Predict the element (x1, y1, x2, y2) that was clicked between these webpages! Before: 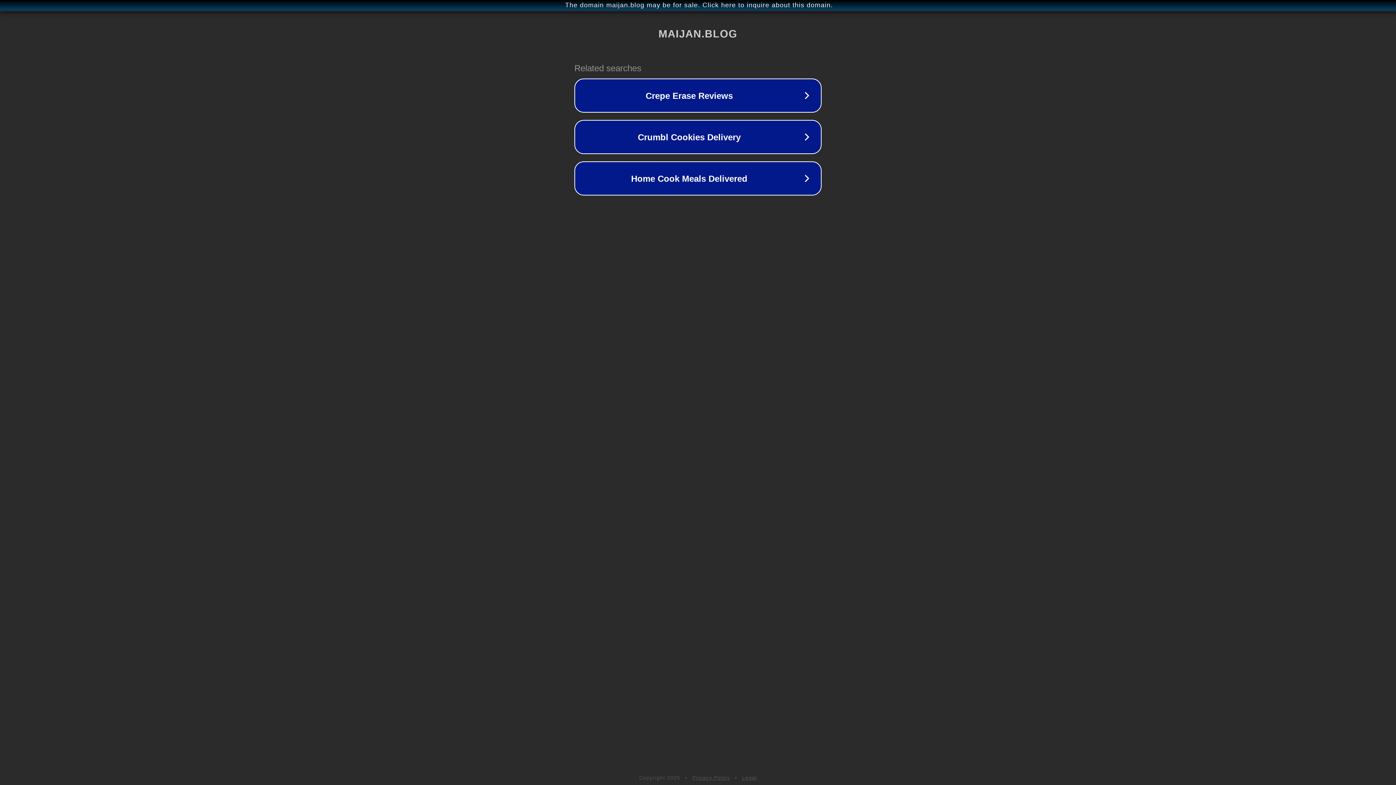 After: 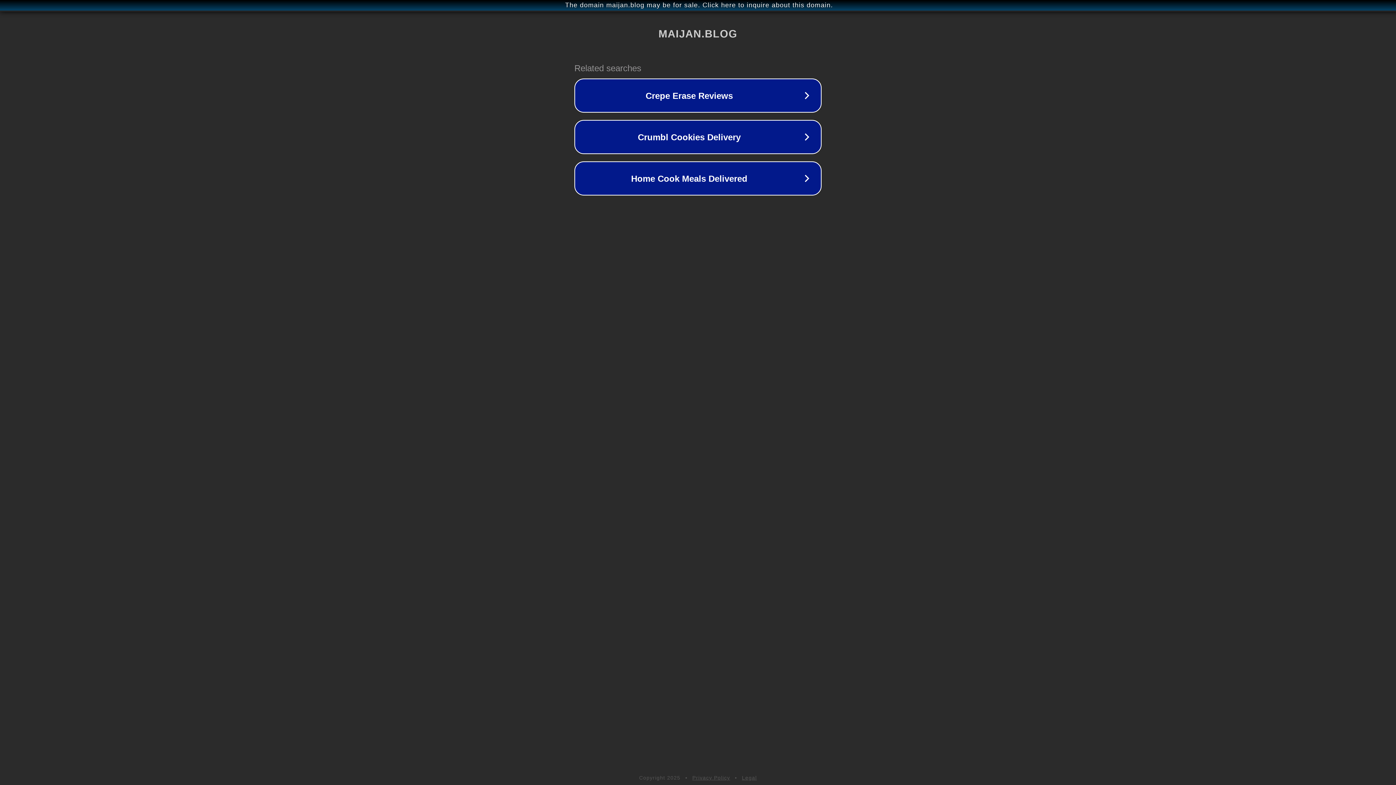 Action: bbox: (742, 775, 757, 781) label: Legal